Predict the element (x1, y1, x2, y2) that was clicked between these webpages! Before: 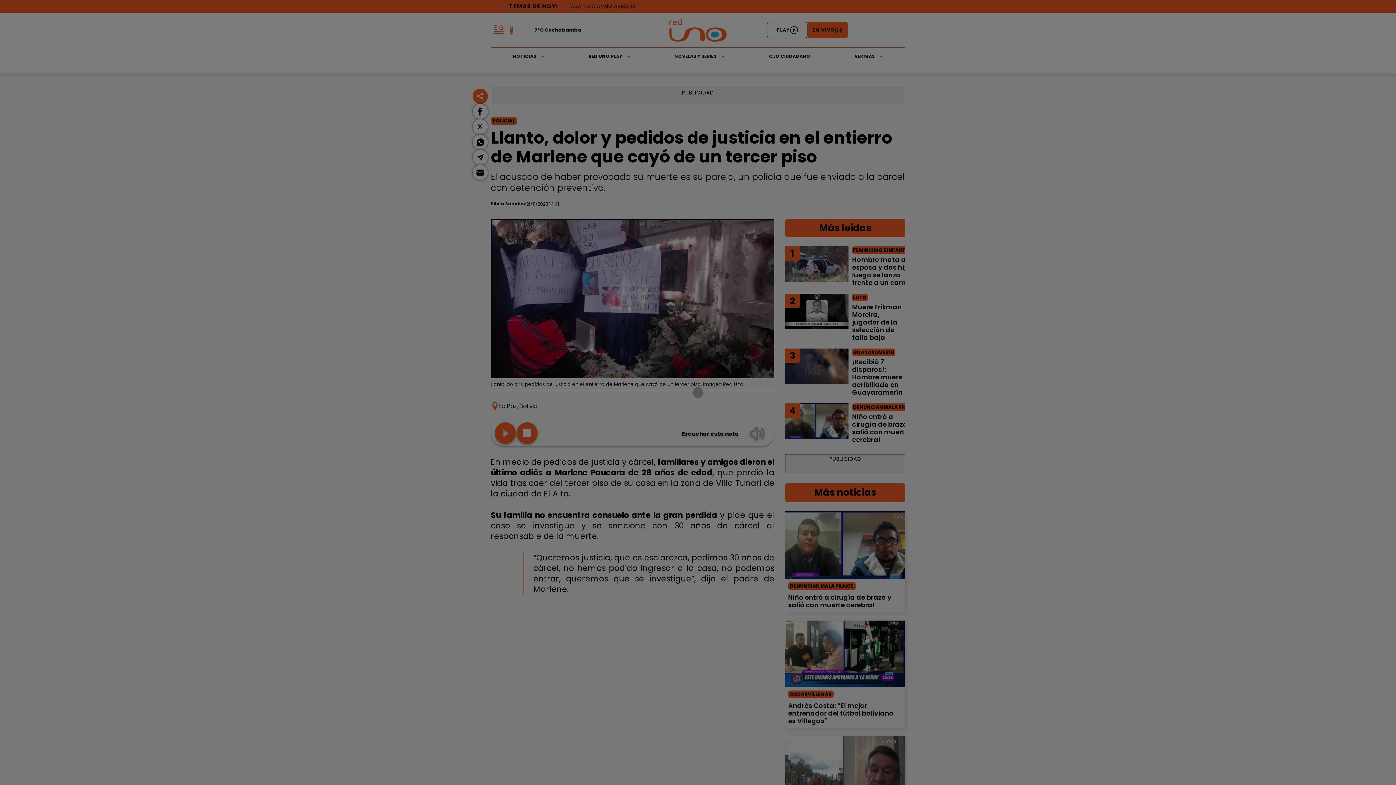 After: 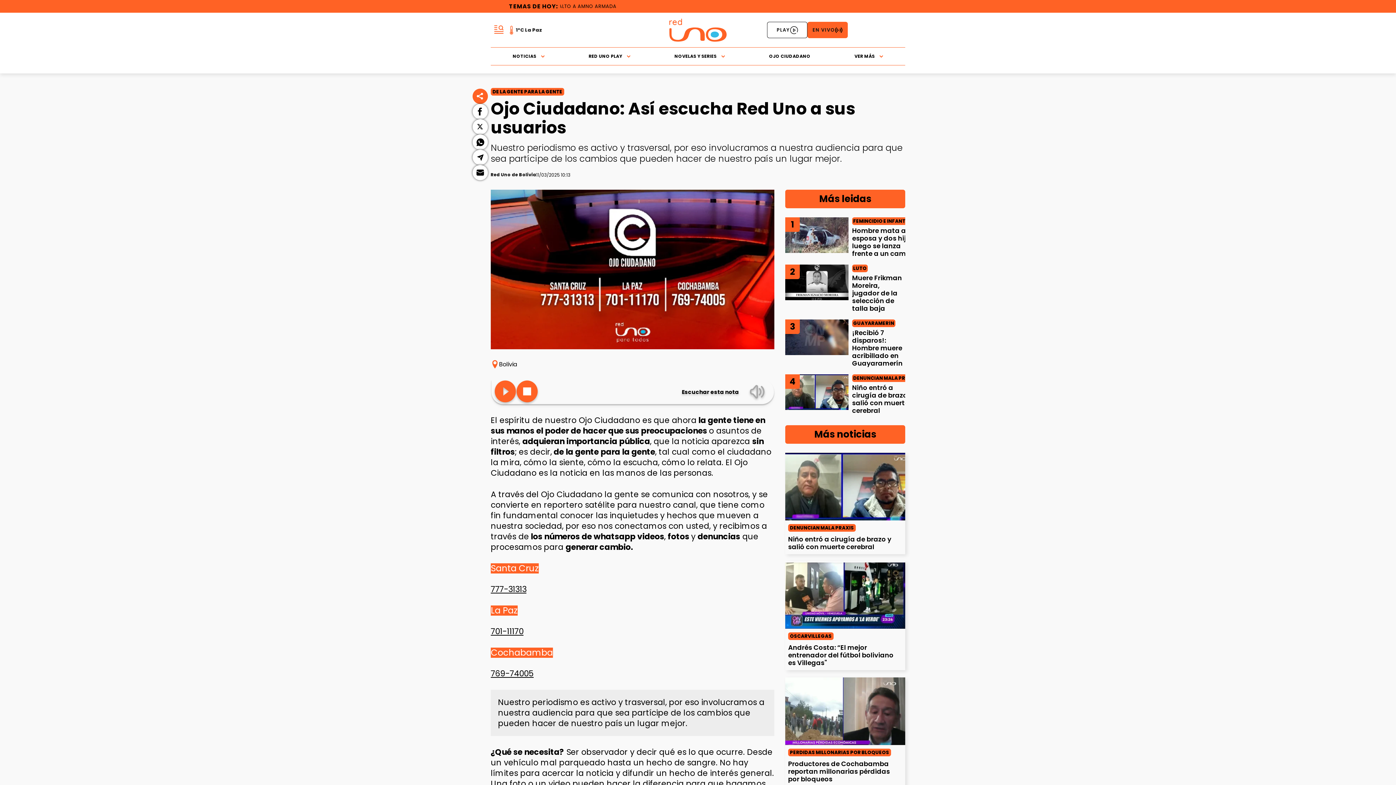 Action: bbox: (765, 51, 814, 61) label: OJO CIUDADANO